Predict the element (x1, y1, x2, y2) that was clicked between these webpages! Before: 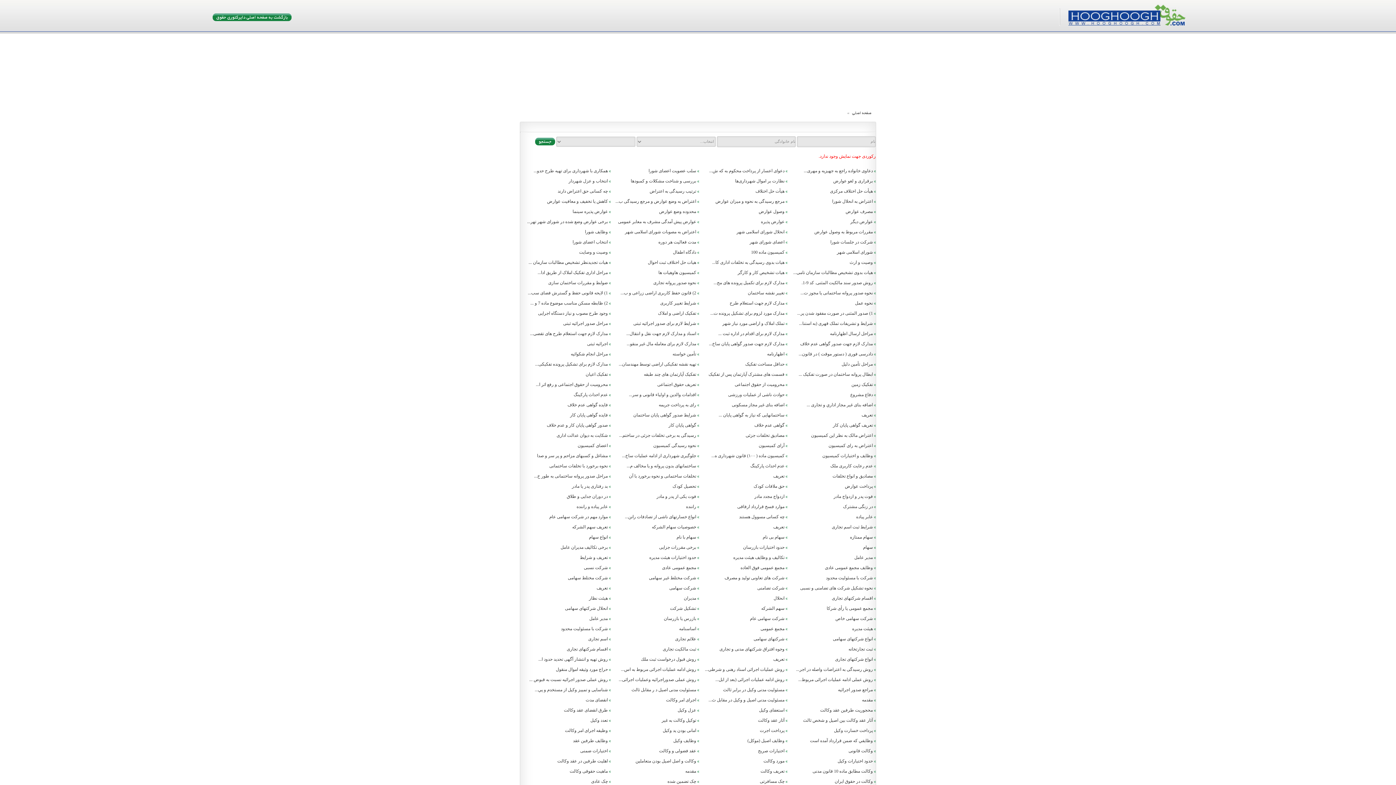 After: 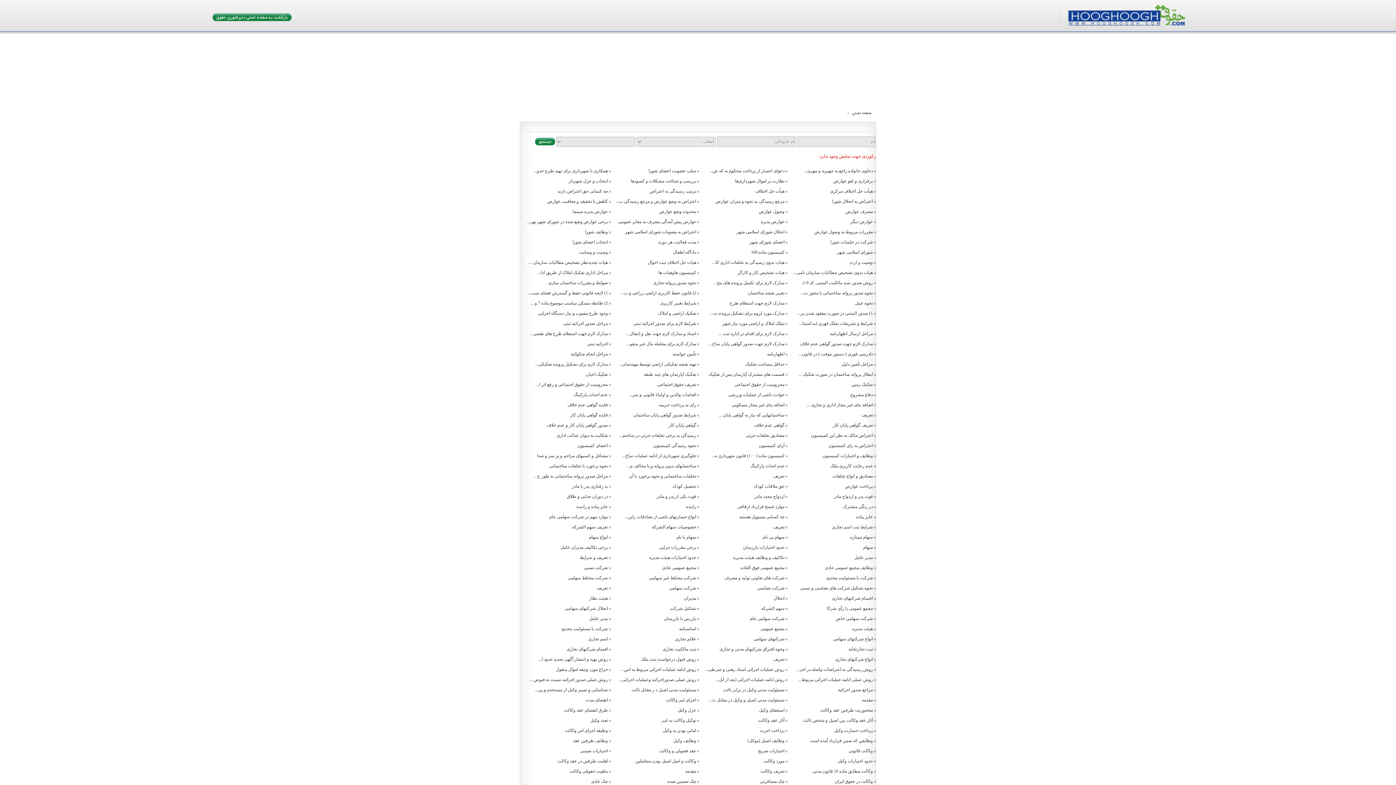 Action: label: چک مسافرتی bbox: (760, 778, 787, 785)